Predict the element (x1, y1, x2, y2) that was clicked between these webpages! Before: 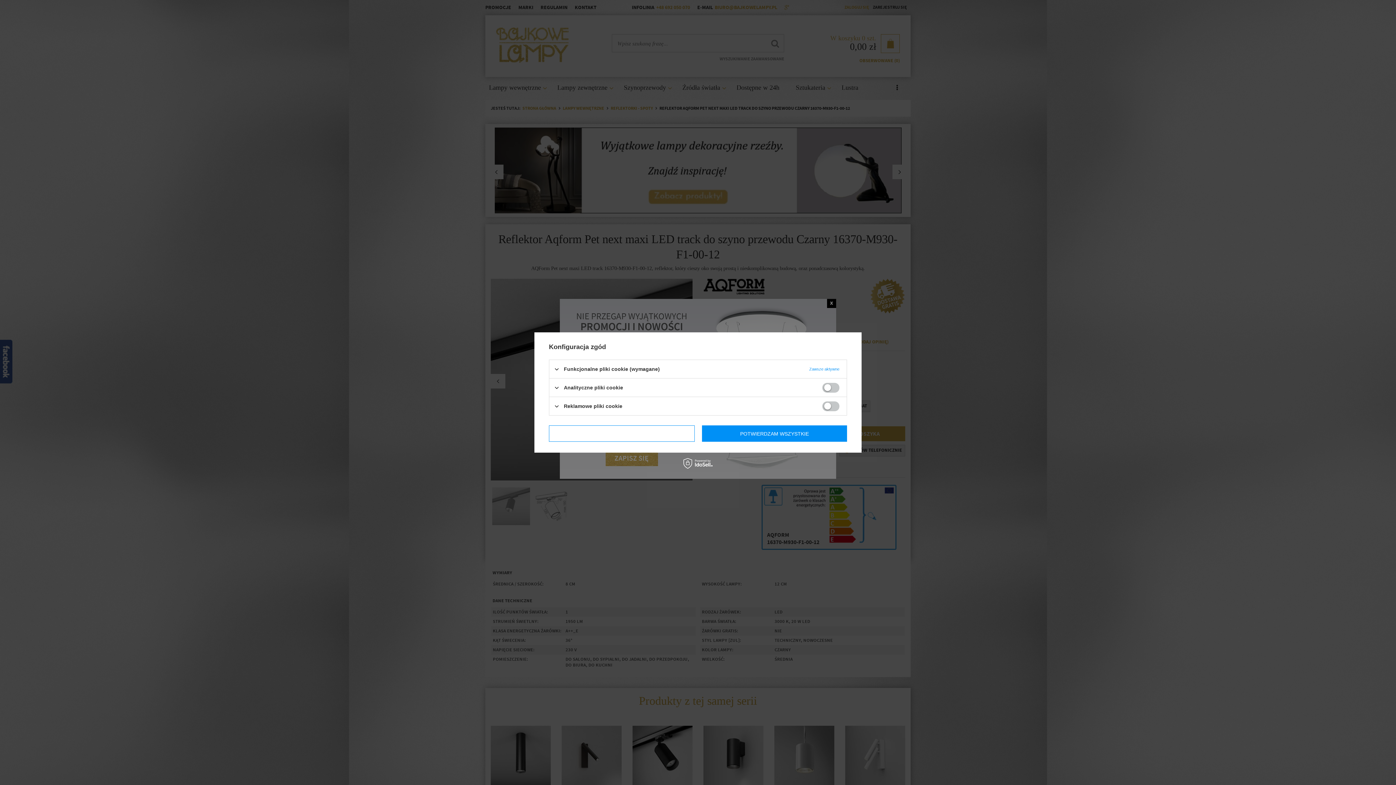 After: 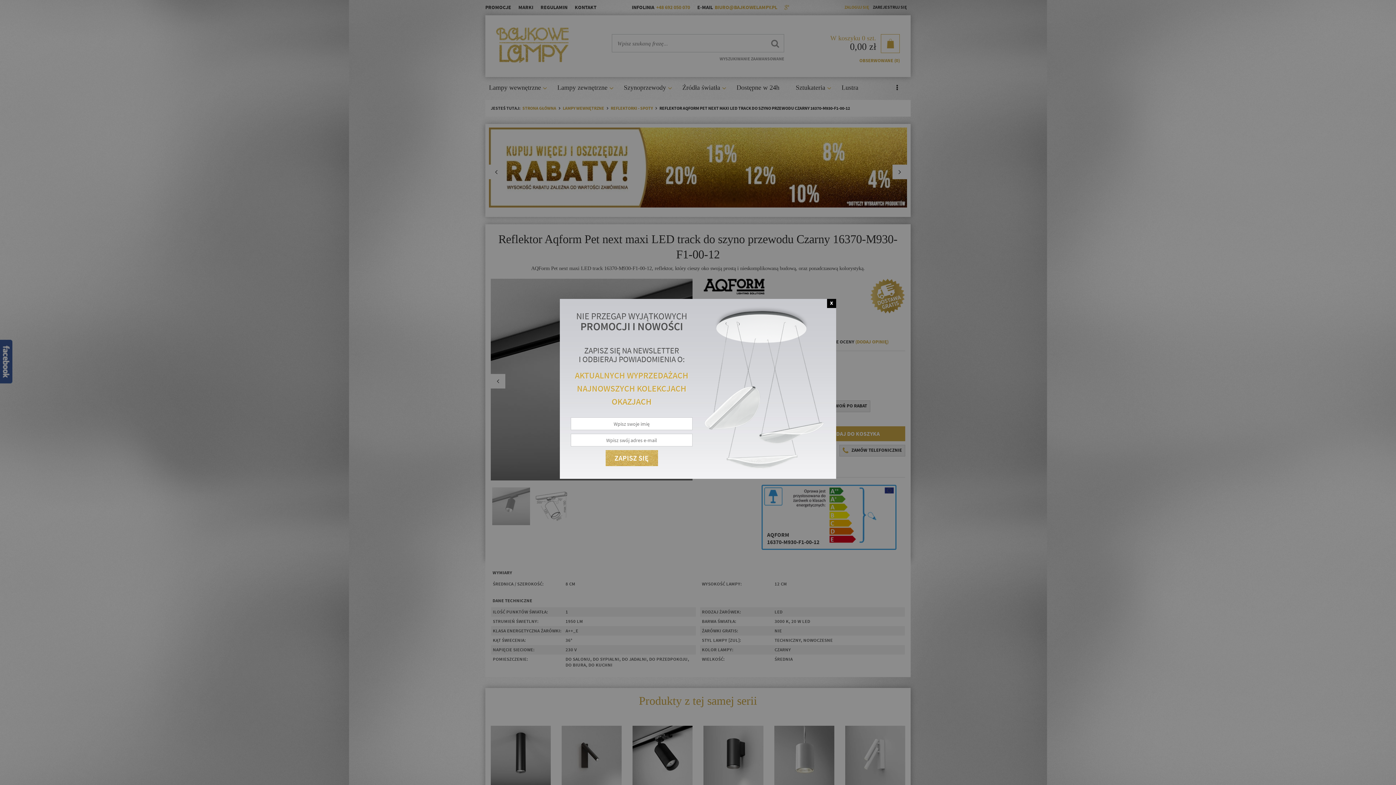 Action: label: POTWIERDZAM WSZYSTKIE bbox: (702, 425, 847, 442)